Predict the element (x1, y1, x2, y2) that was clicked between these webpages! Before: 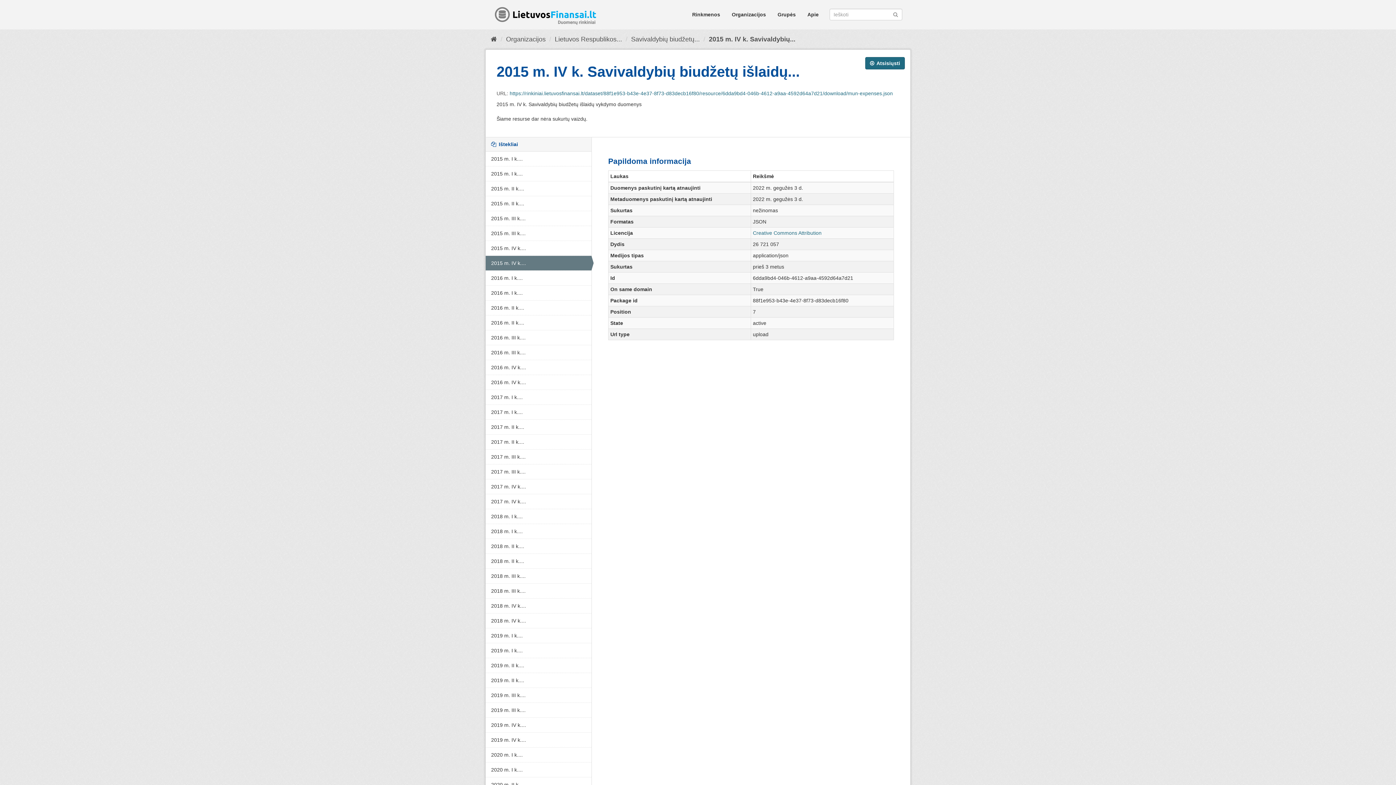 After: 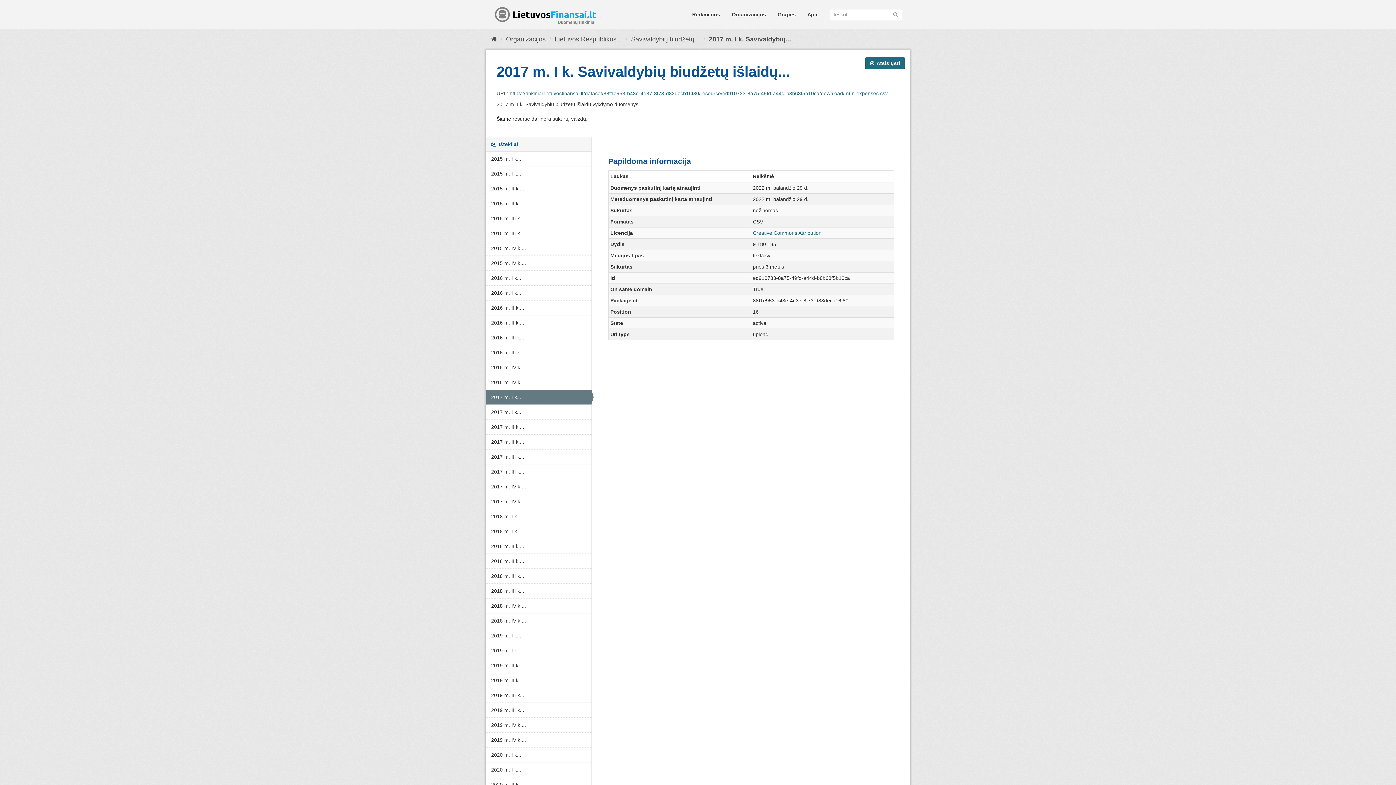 Action: bbox: (485, 390, 591, 404) label: 2017 m. I k....